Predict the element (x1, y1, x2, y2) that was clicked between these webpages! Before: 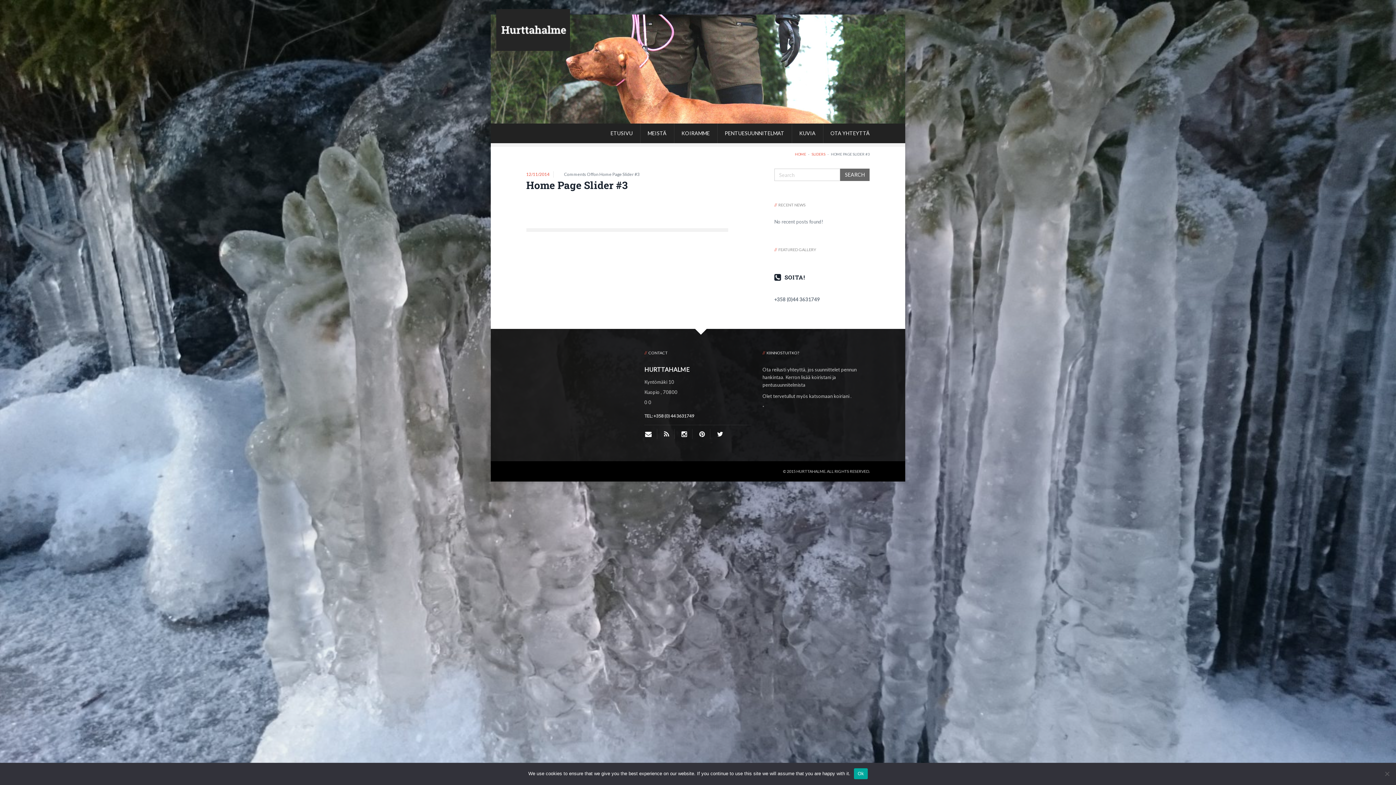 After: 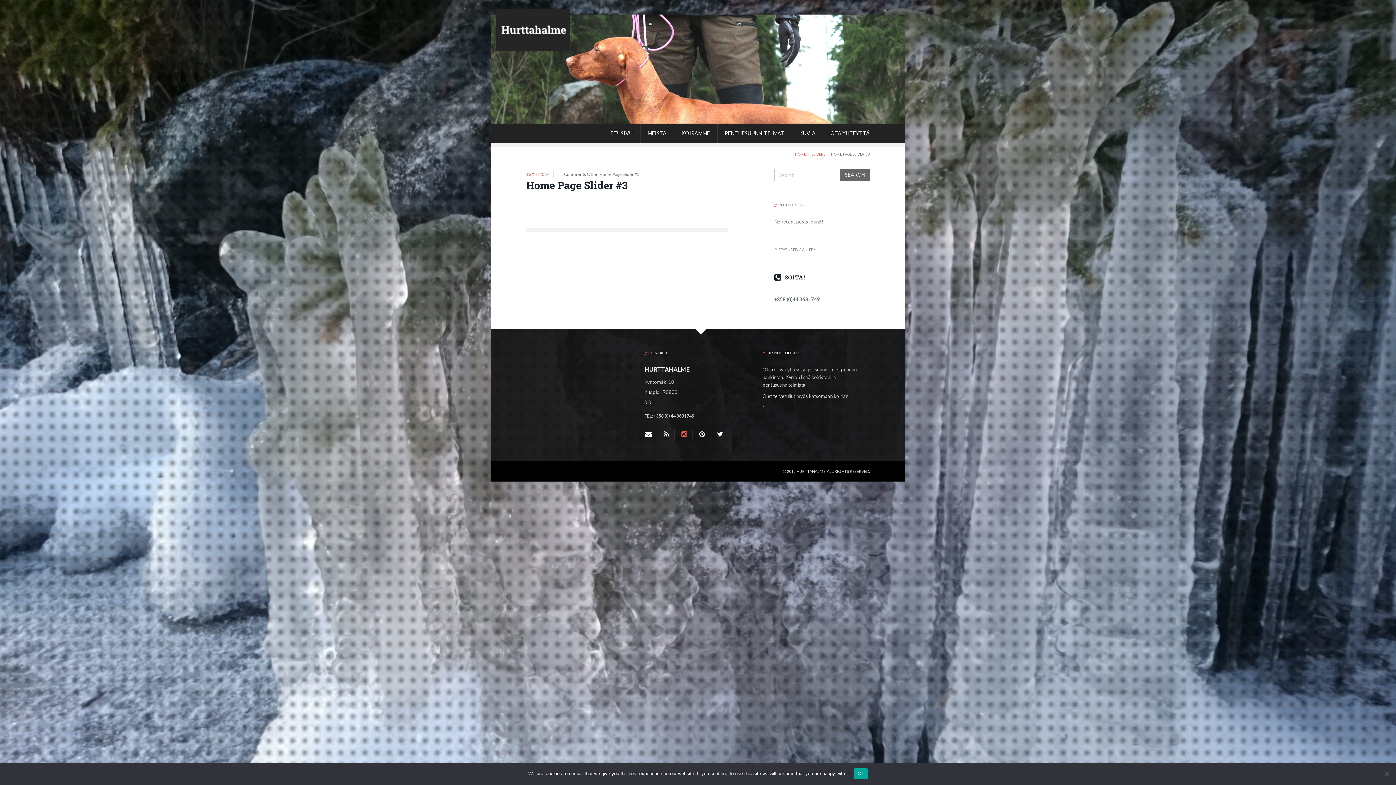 Action: bbox: (676, 429, 692, 439)